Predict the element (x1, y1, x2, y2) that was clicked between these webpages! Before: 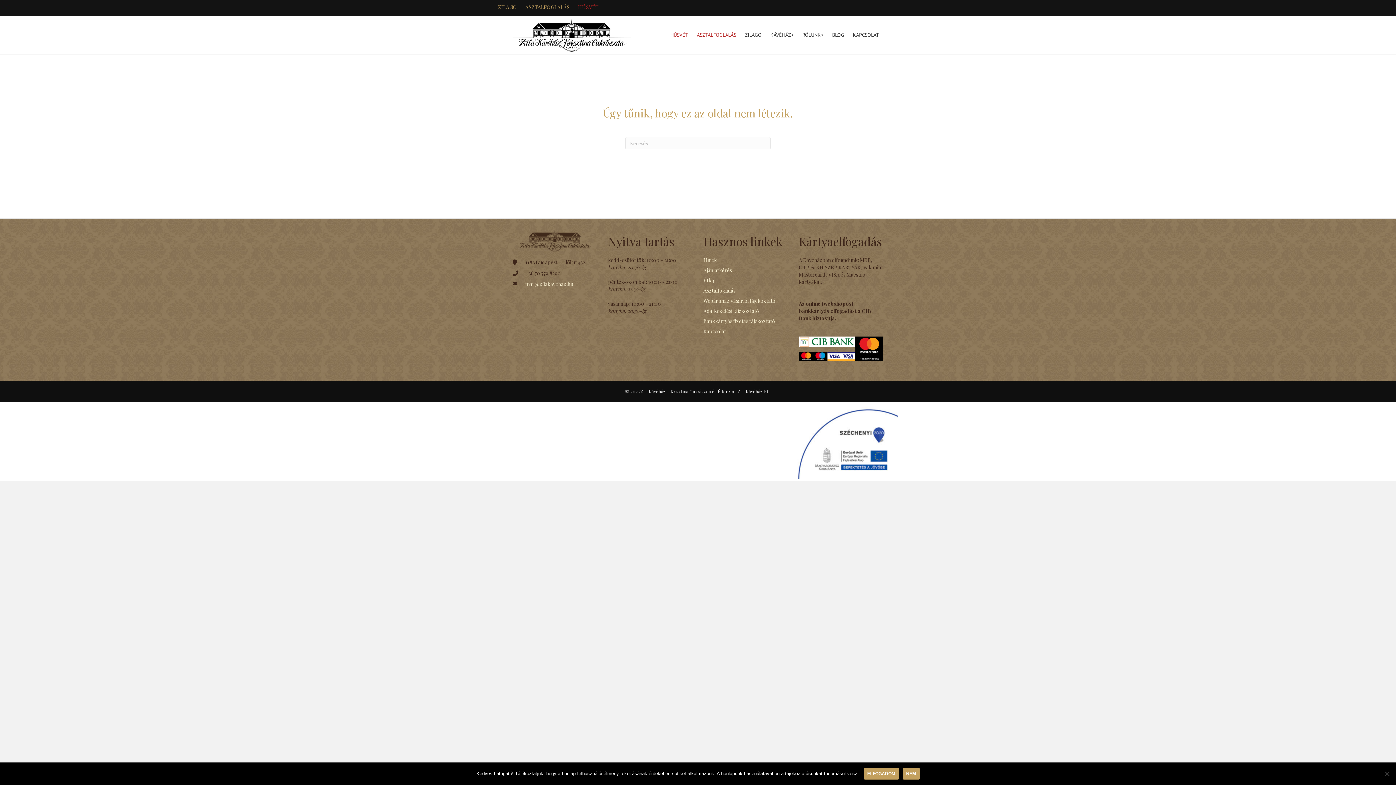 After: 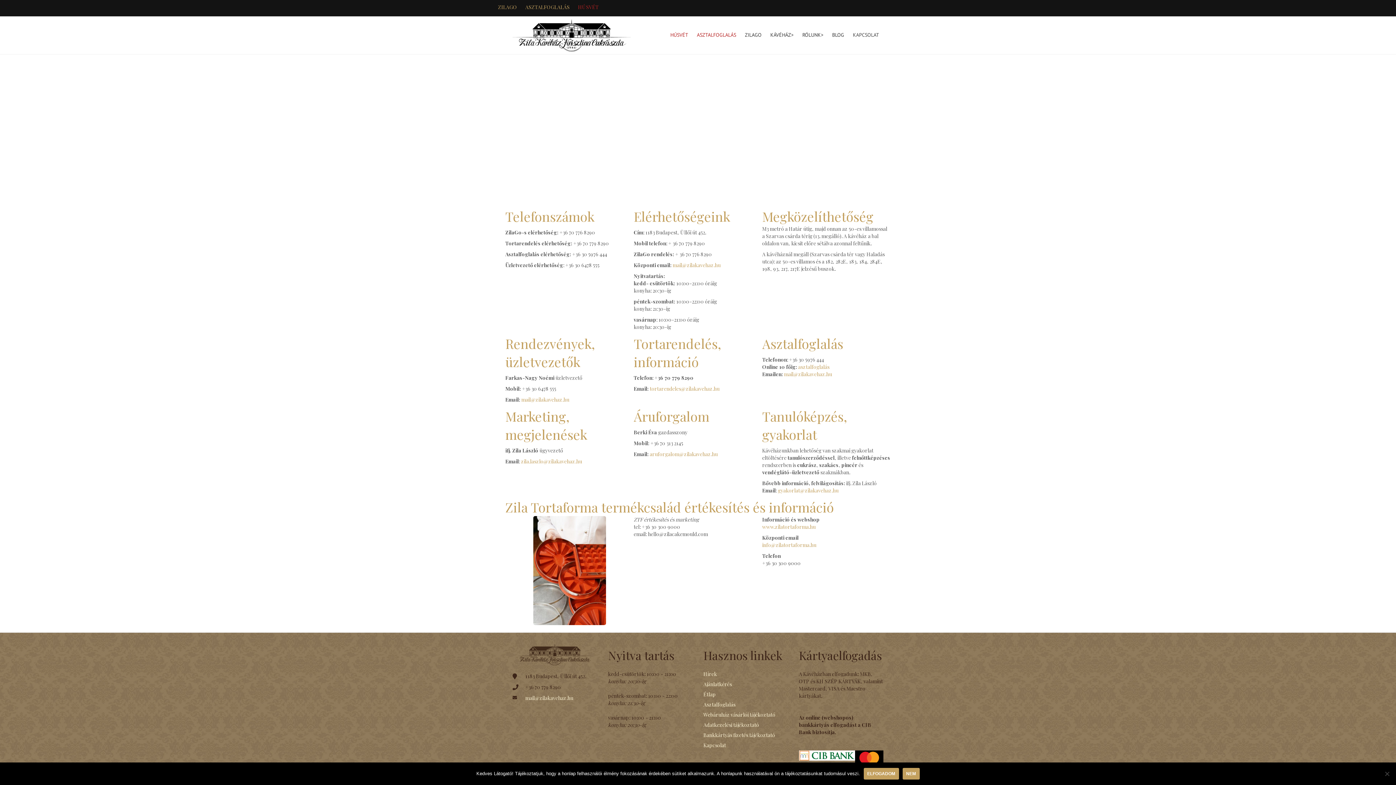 Action: bbox: (703, 328, 726, 334) label: Kapcsolat